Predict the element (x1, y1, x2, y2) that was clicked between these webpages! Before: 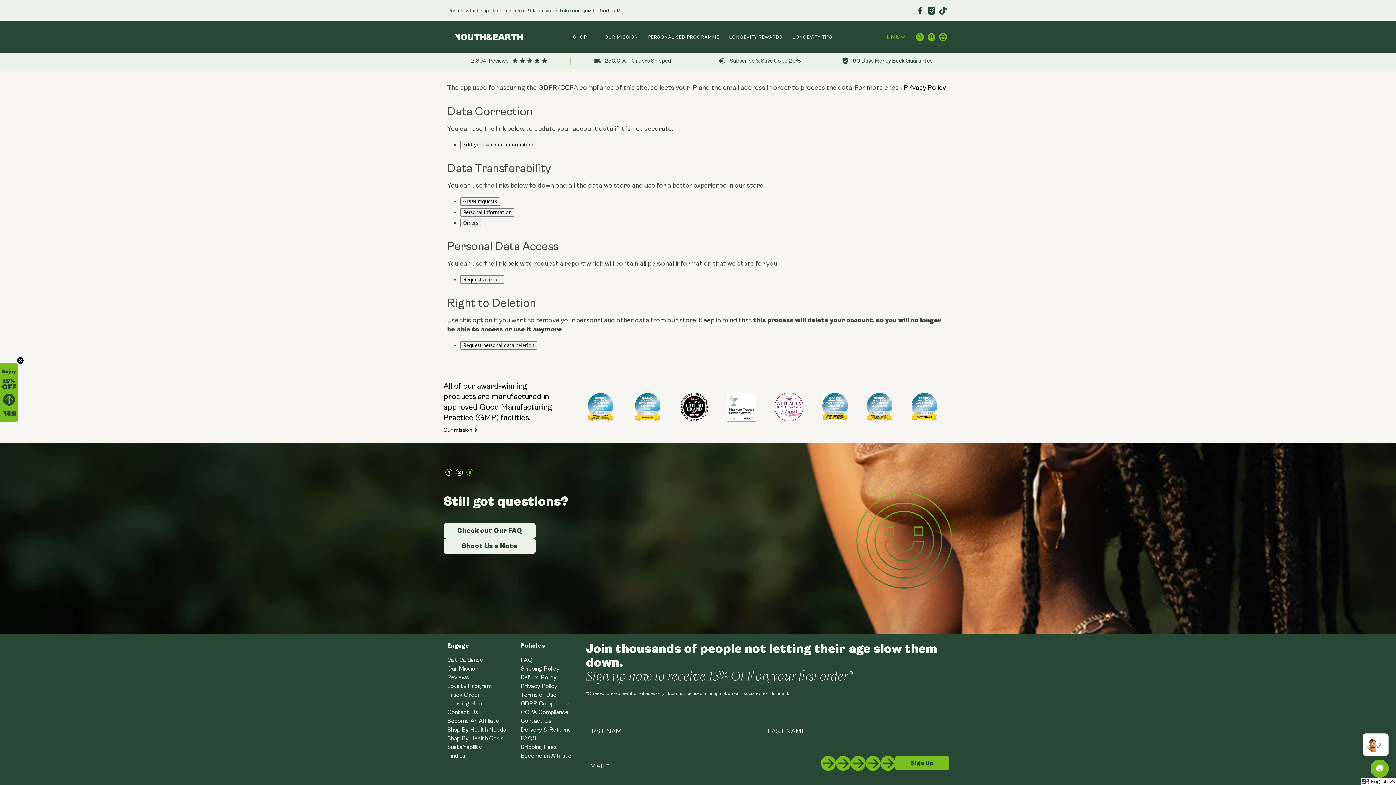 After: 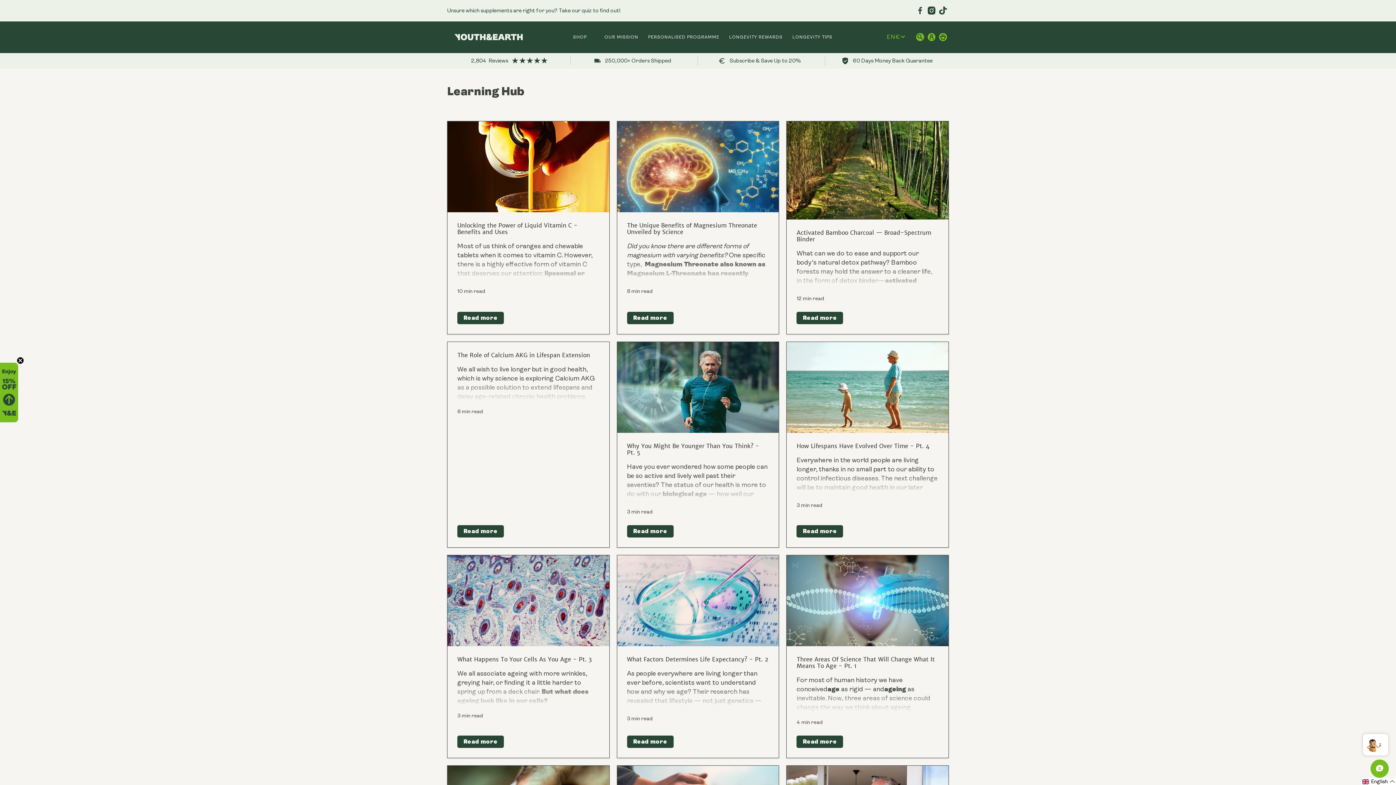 Action: label: Learning Hub bbox: (447, 700, 481, 707)